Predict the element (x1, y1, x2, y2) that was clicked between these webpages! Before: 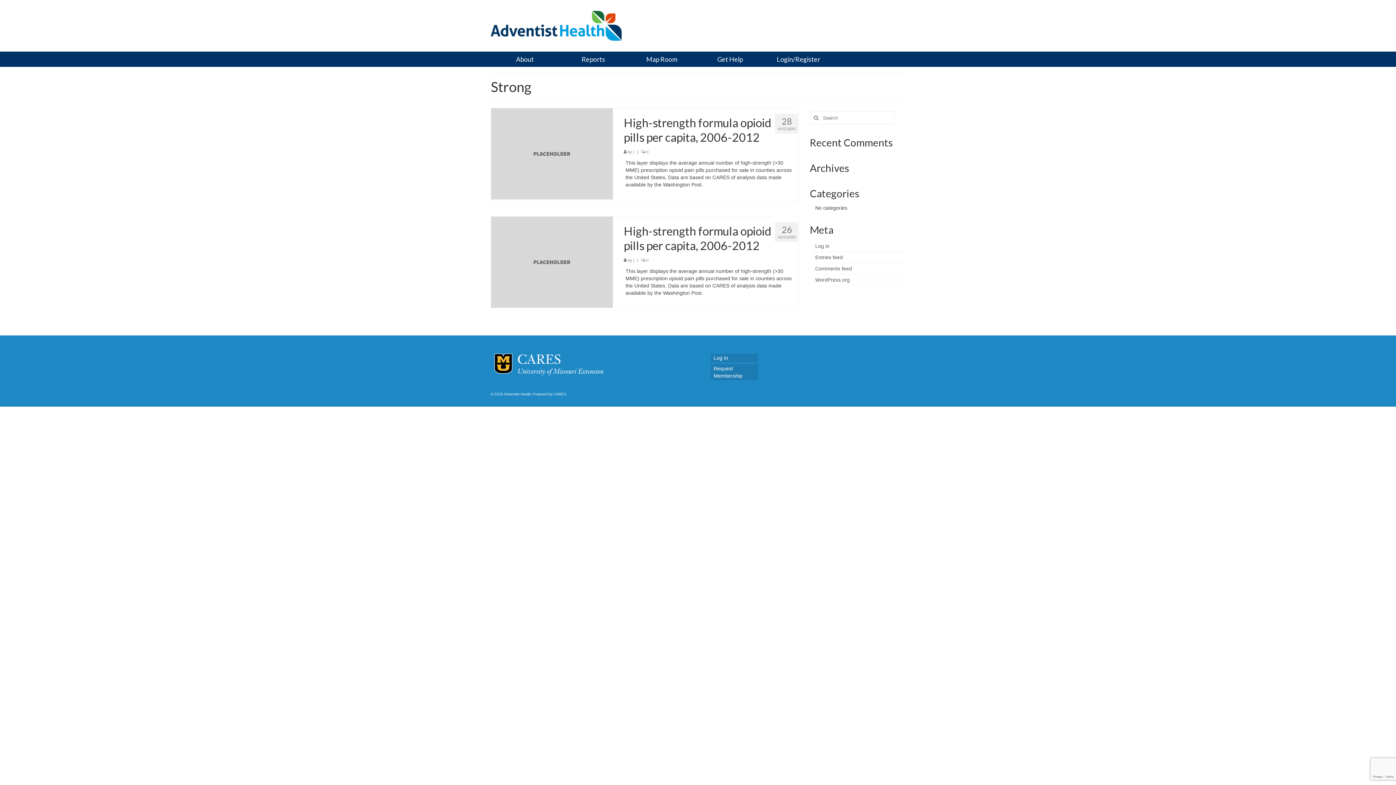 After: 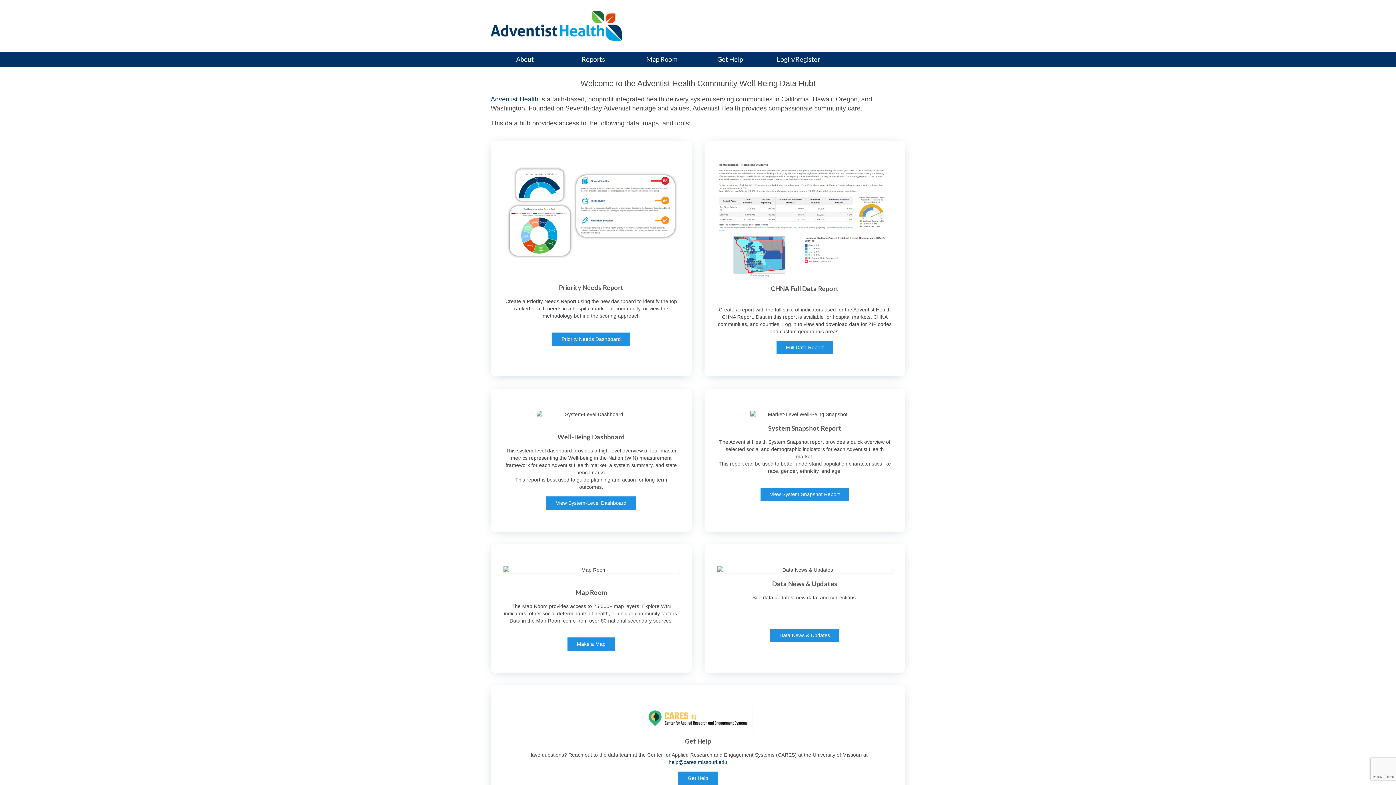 Action: bbox: (490, 51, 559, 66) label: About